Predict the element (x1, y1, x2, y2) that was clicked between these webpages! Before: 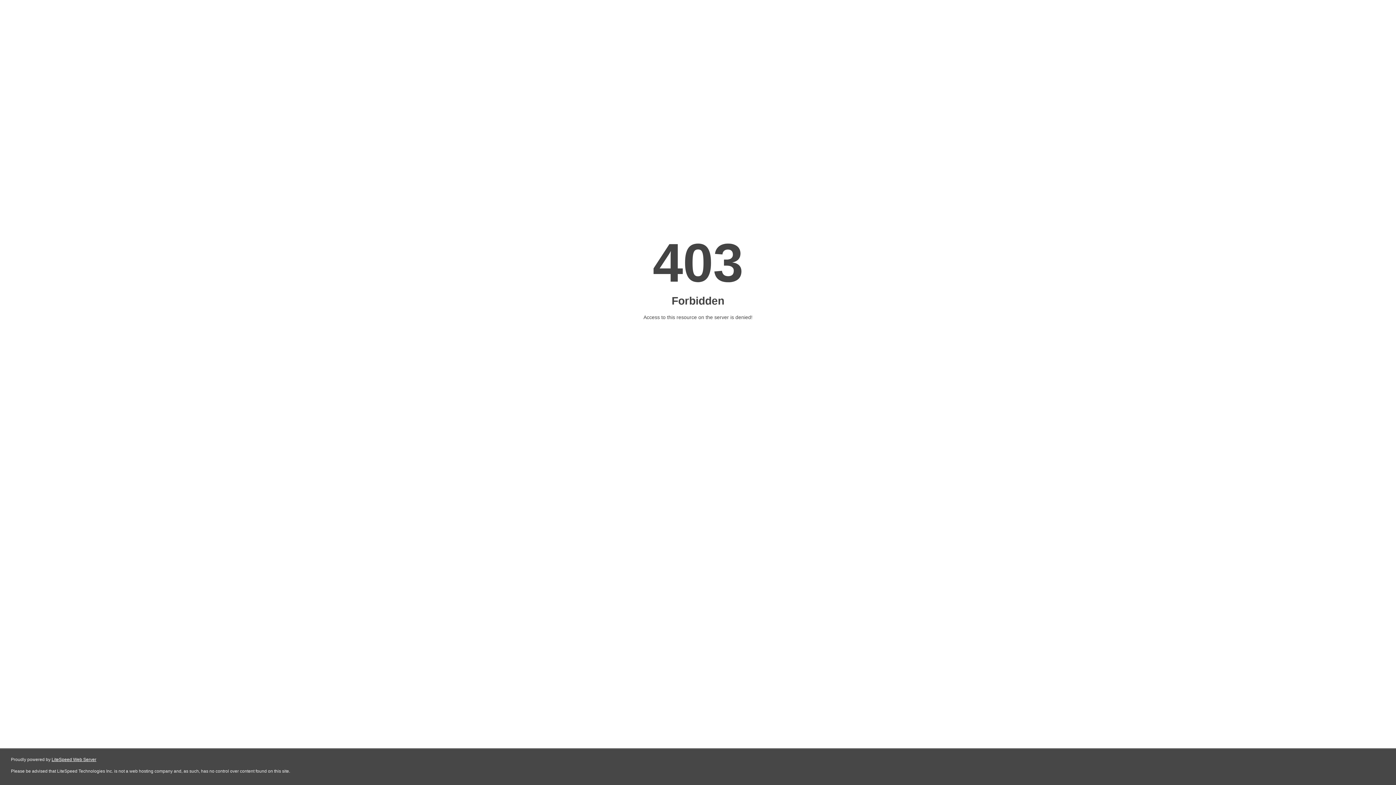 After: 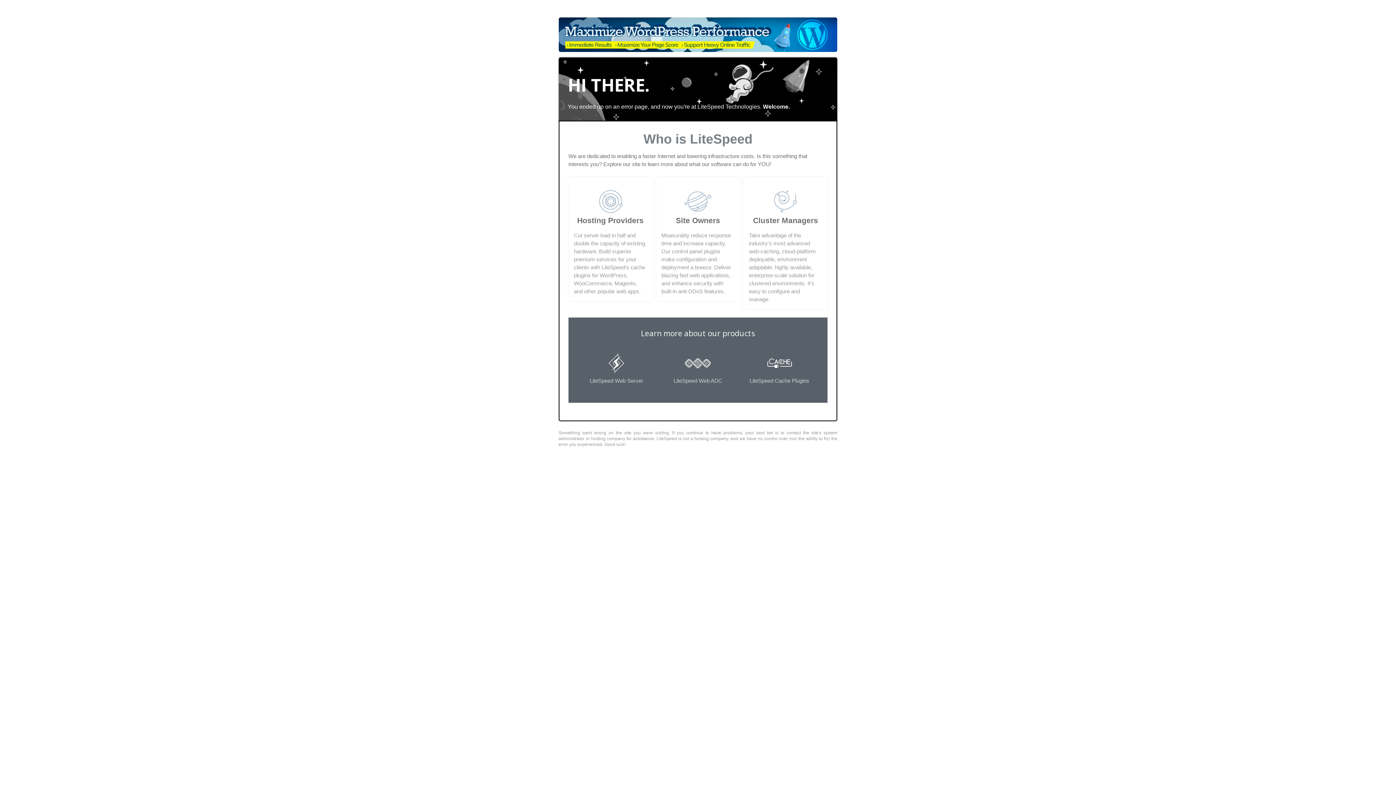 Action: bbox: (51, 757, 96, 762) label: LiteSpeed Web Server